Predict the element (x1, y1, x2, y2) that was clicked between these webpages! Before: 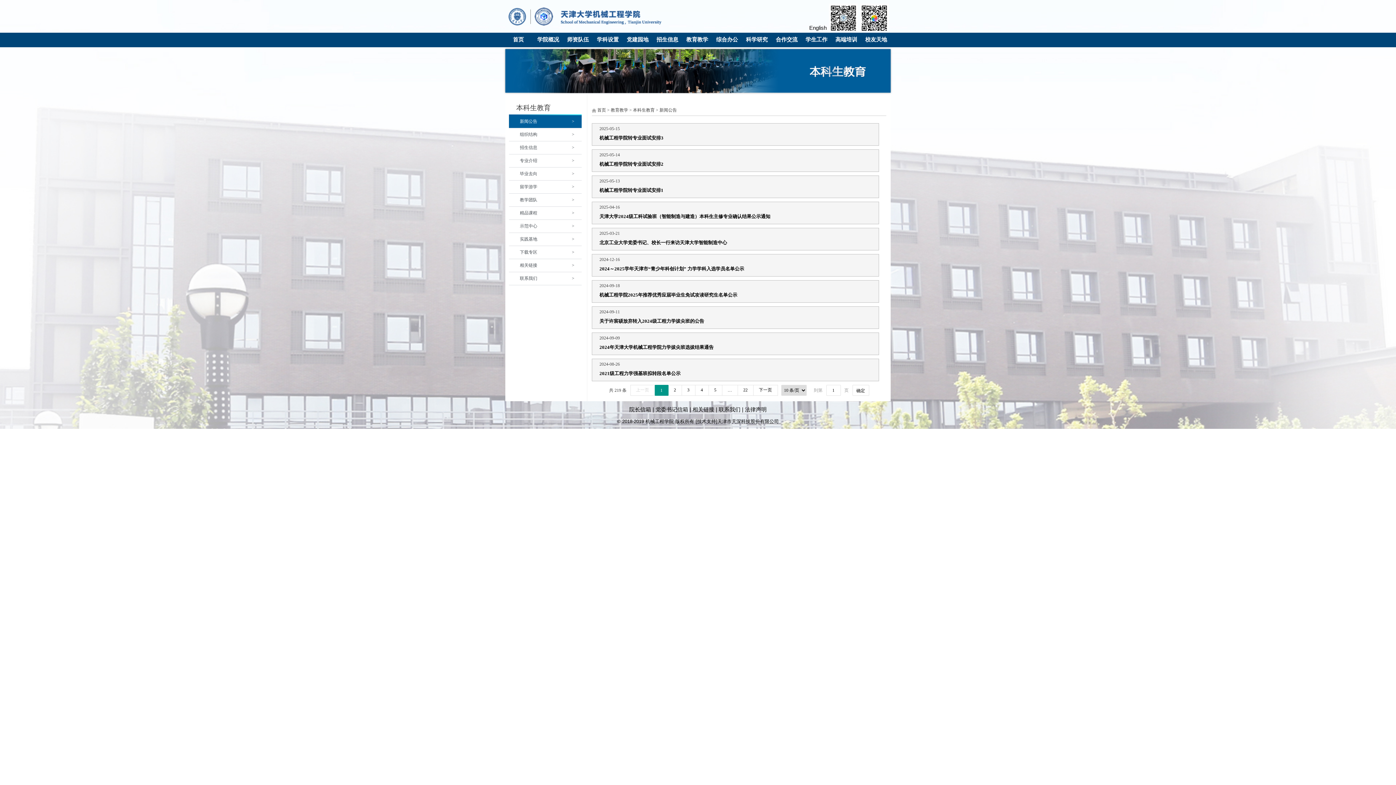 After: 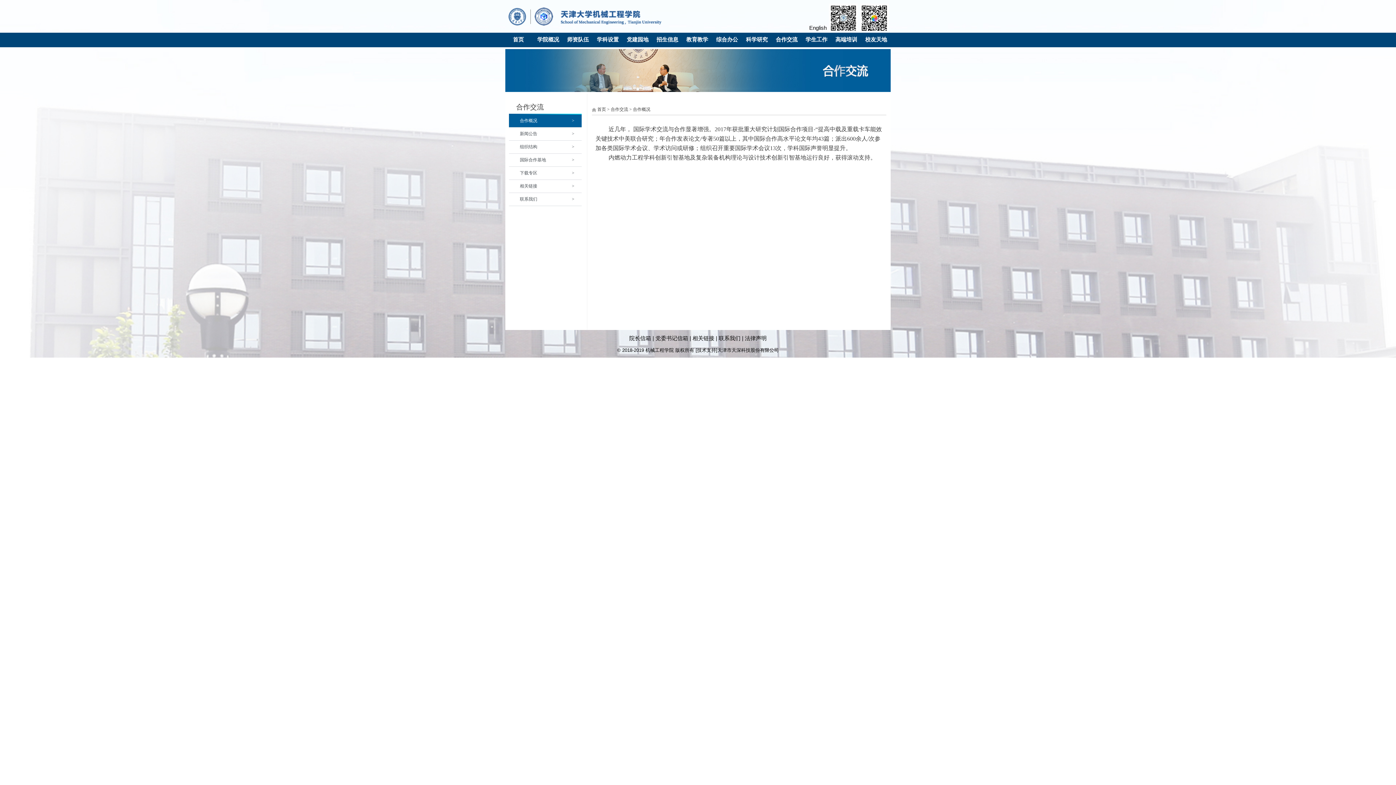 Action: label: 合作交流 bbox: (772, 32, 801, 47)